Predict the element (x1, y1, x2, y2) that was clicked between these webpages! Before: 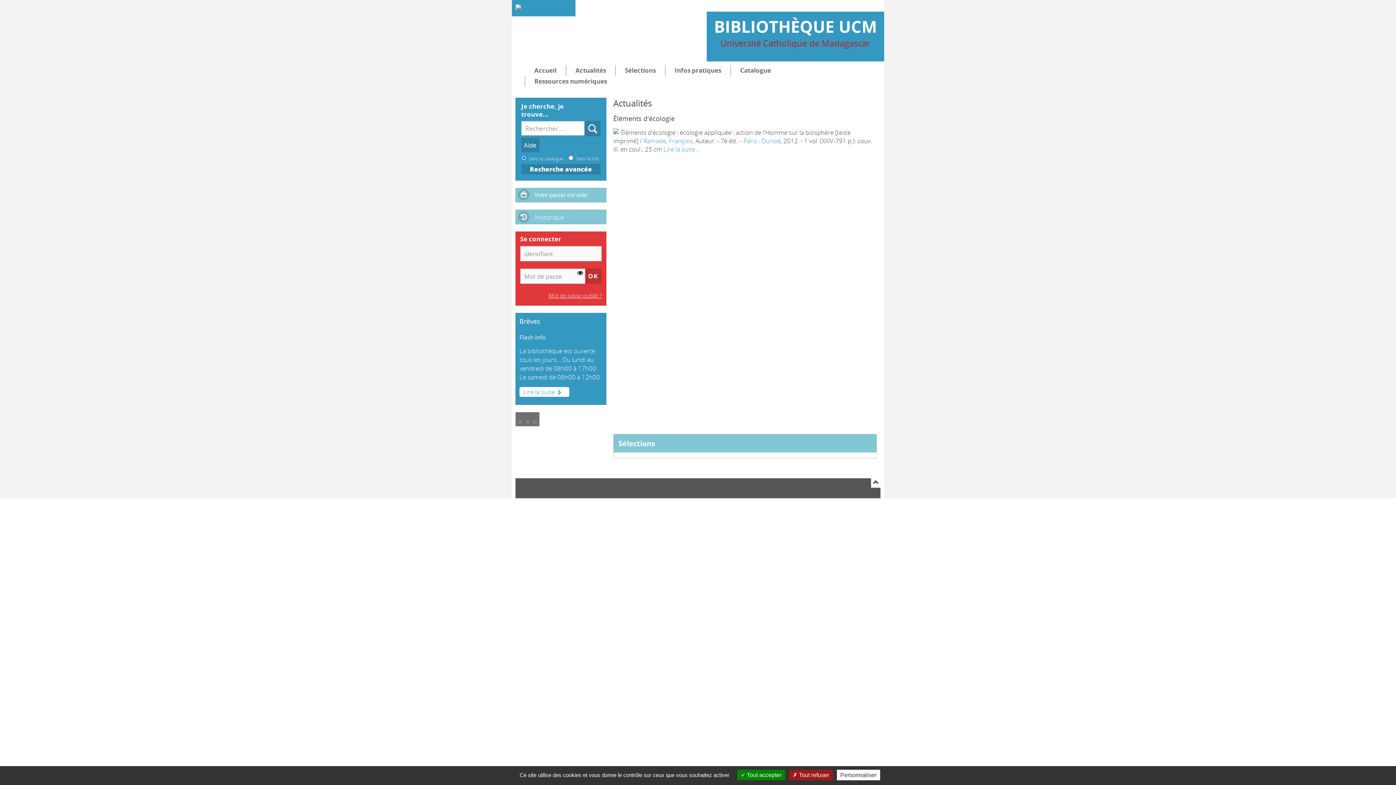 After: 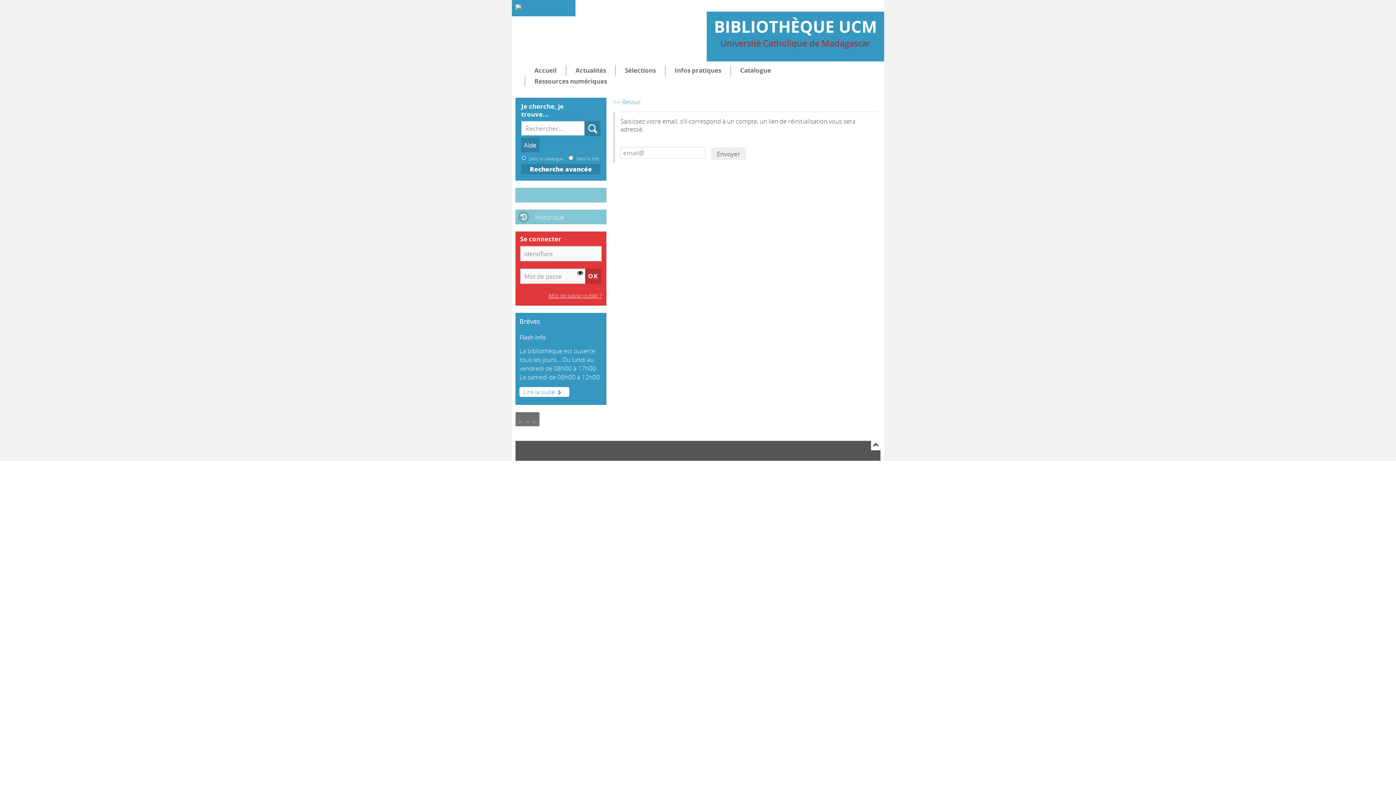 Action: label: Mot de passe oublié ? bbox: (520, 290, 601, 301)